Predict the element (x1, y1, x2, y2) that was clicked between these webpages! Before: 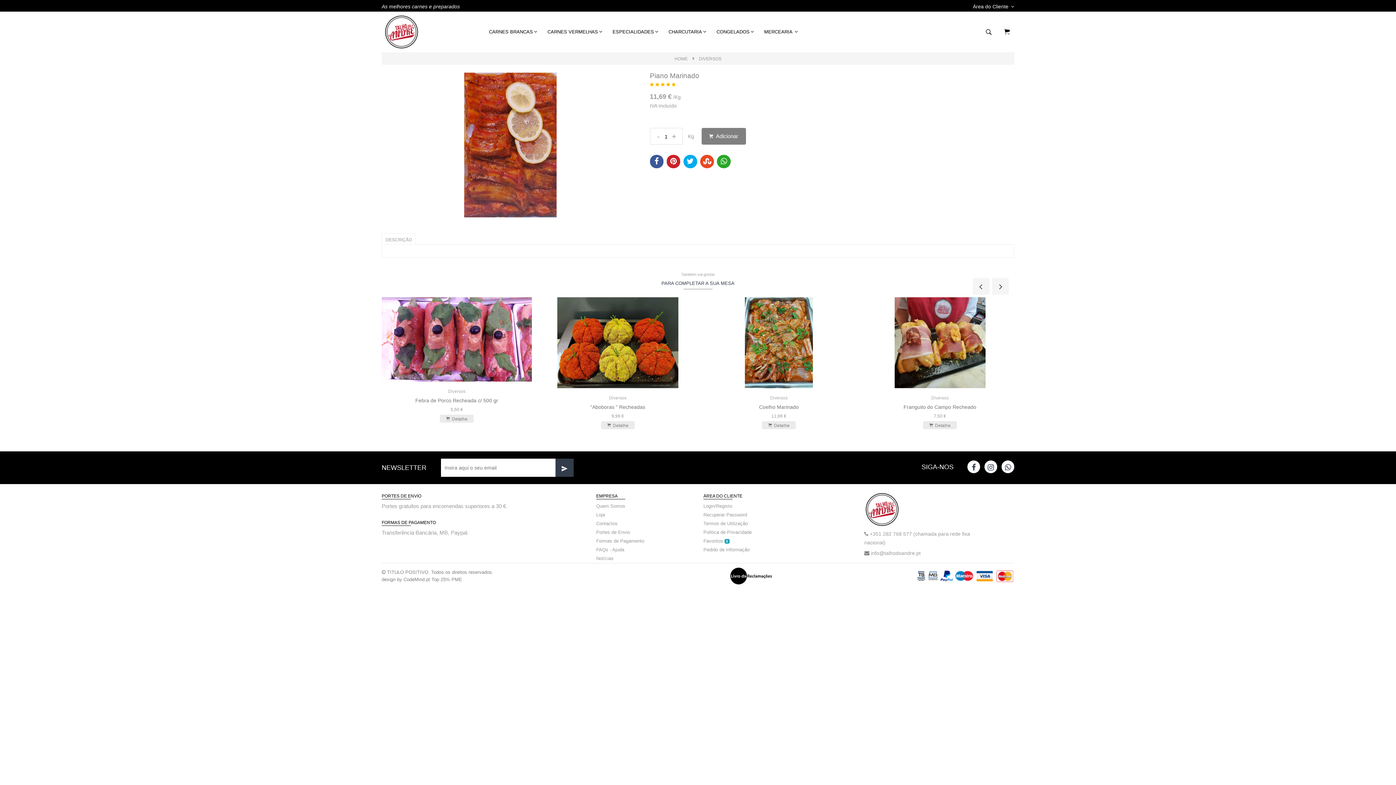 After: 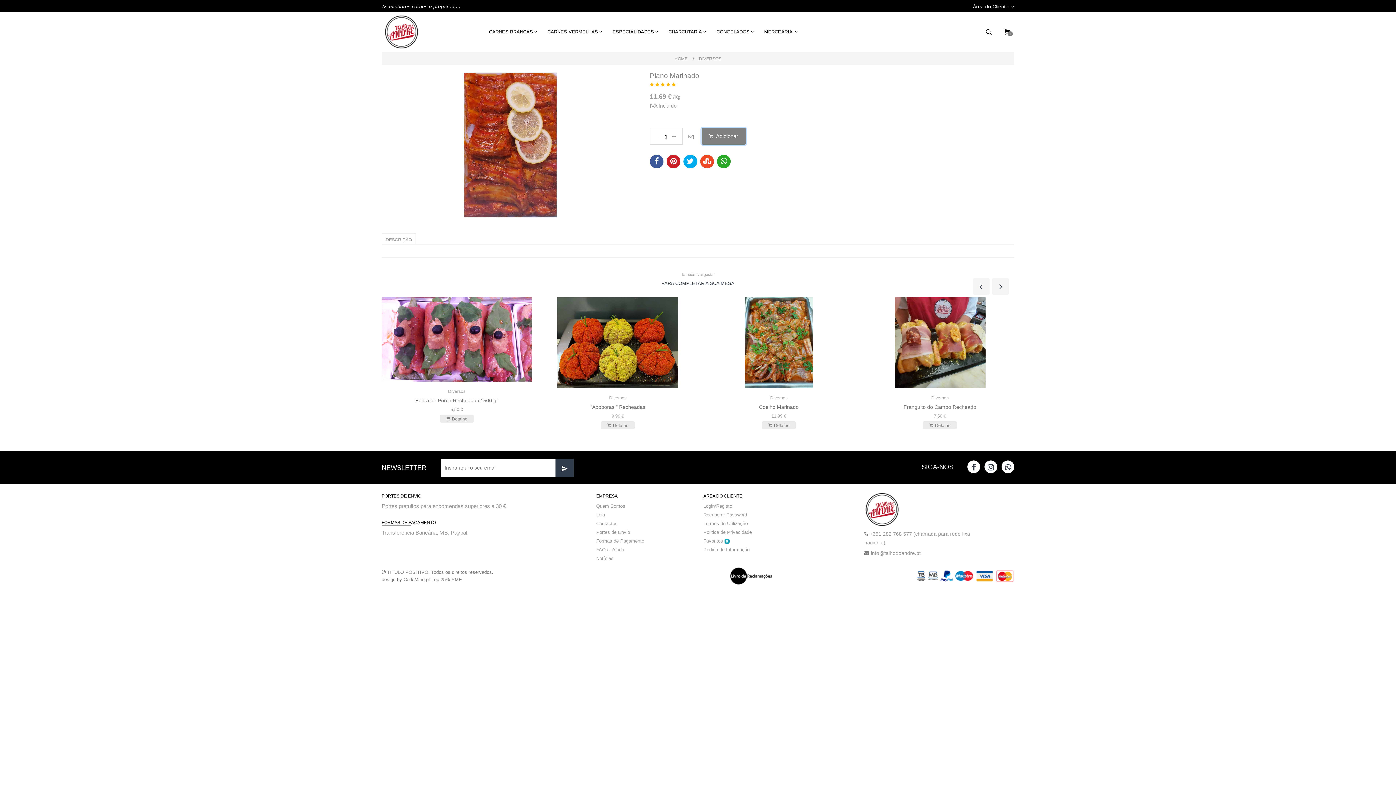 Action: label:  Adicionar bbox: (701, 128, 746, 144)